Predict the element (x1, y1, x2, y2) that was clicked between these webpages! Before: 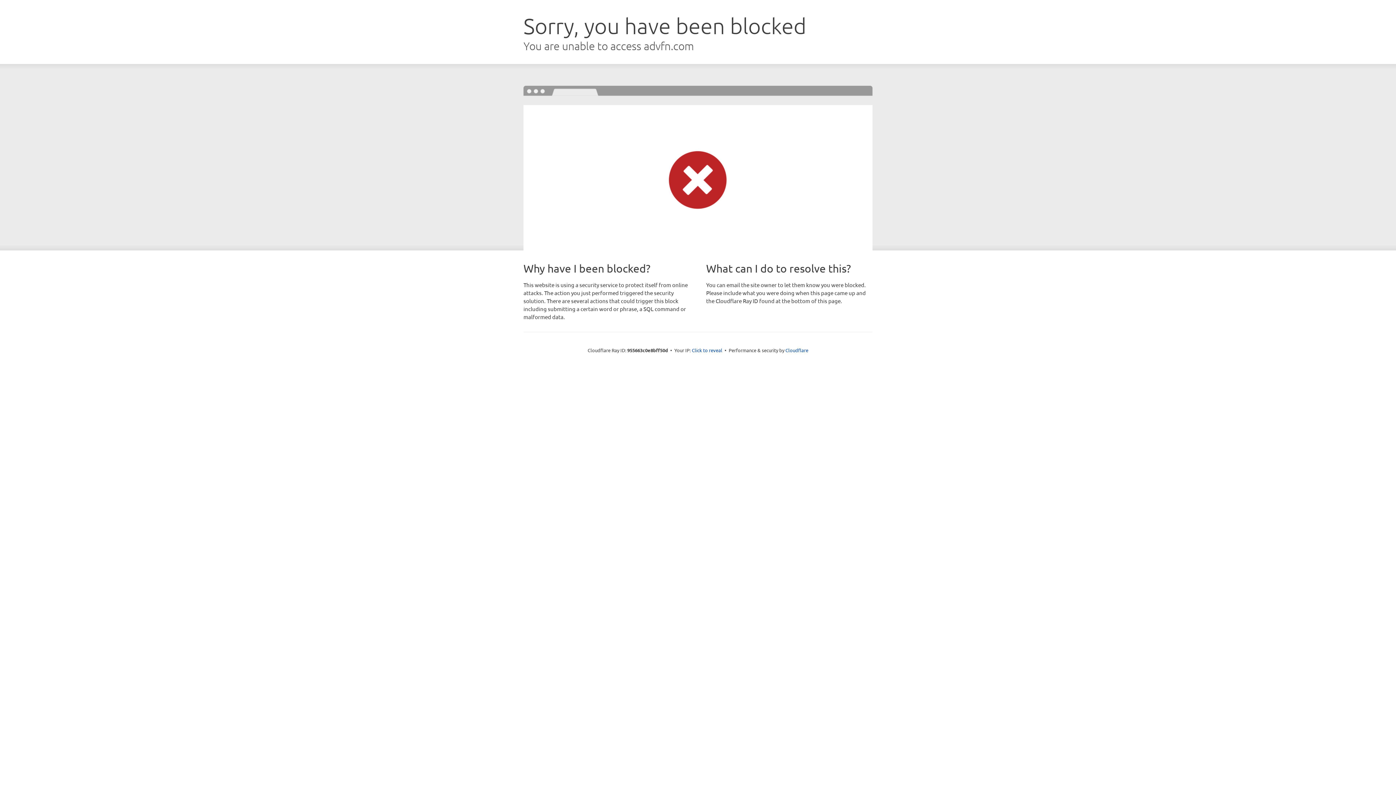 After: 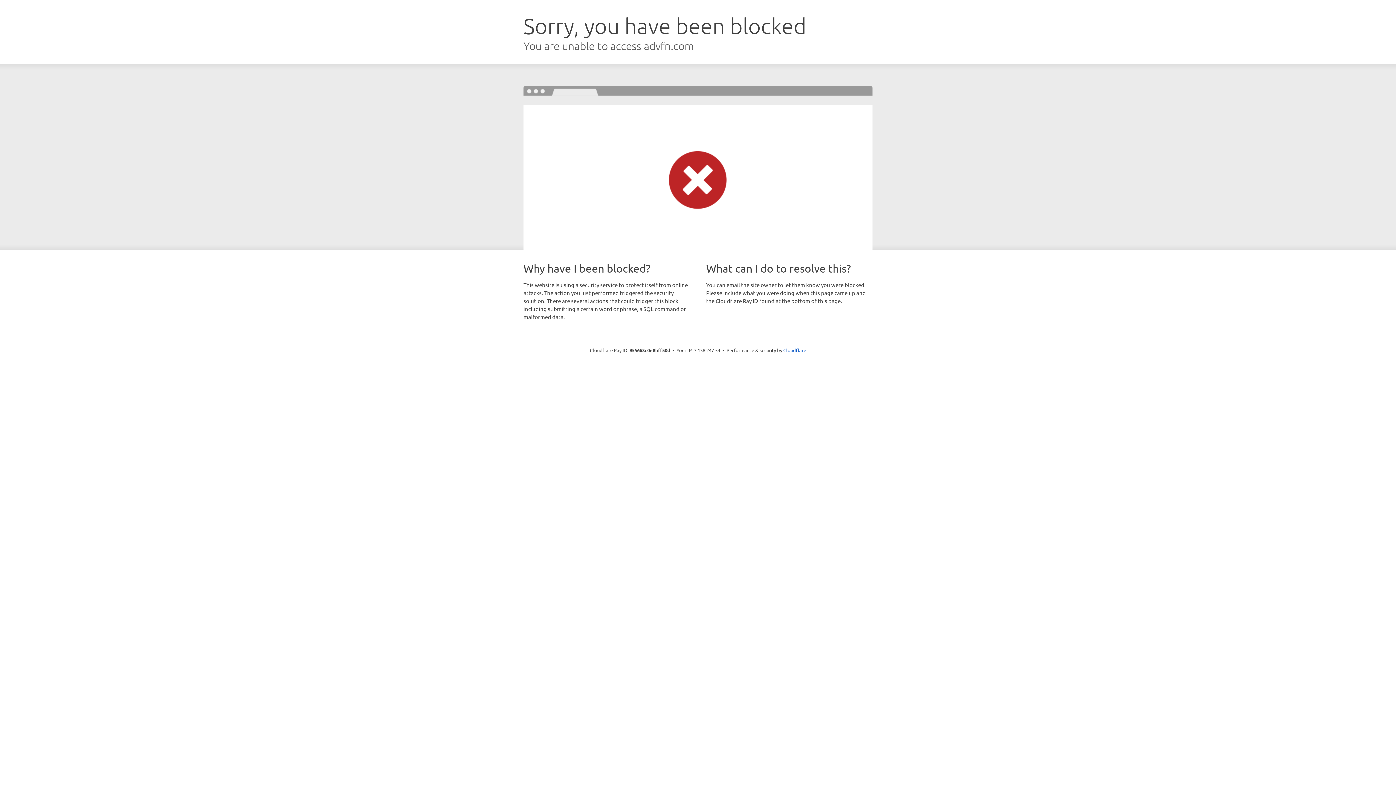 Action: label: Click to reveal bbox: (692, 346, 722, 353)